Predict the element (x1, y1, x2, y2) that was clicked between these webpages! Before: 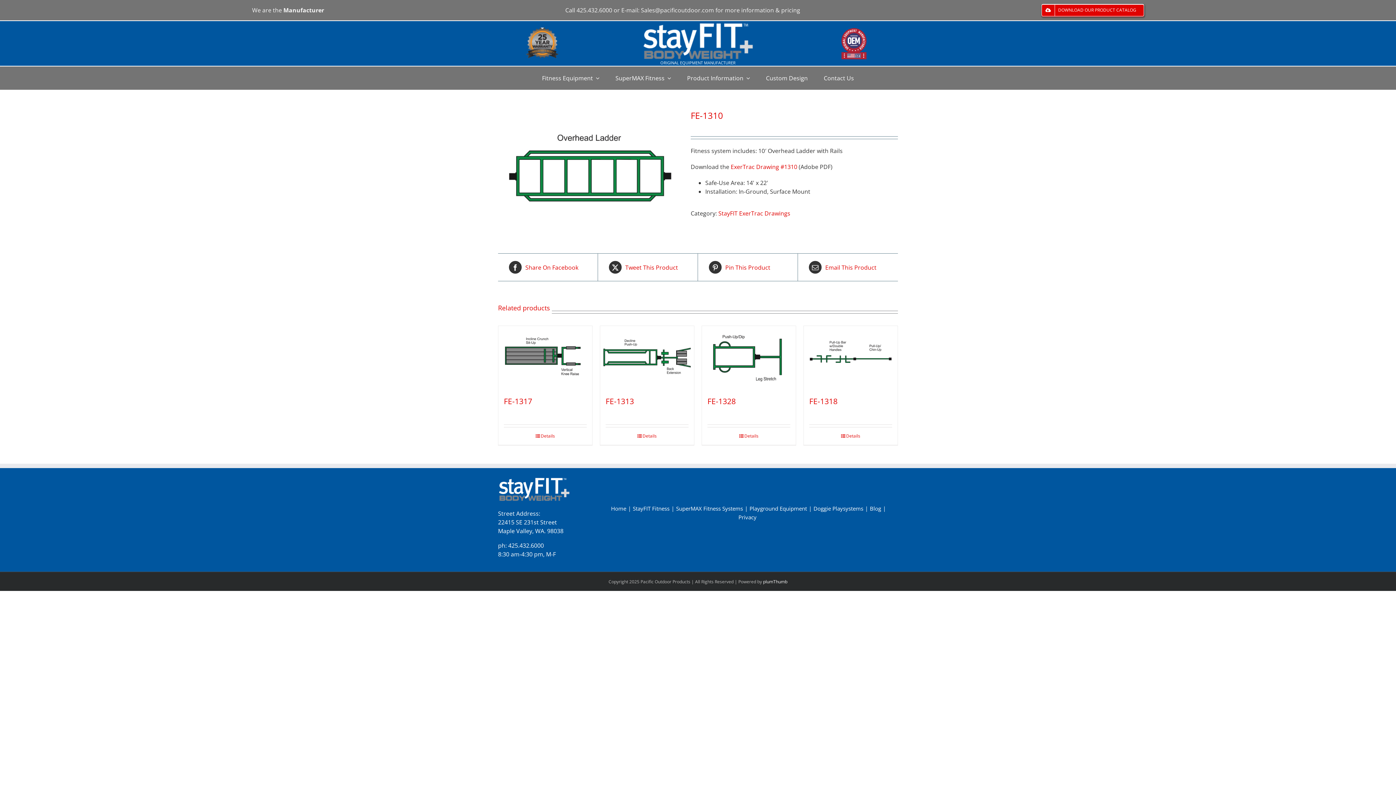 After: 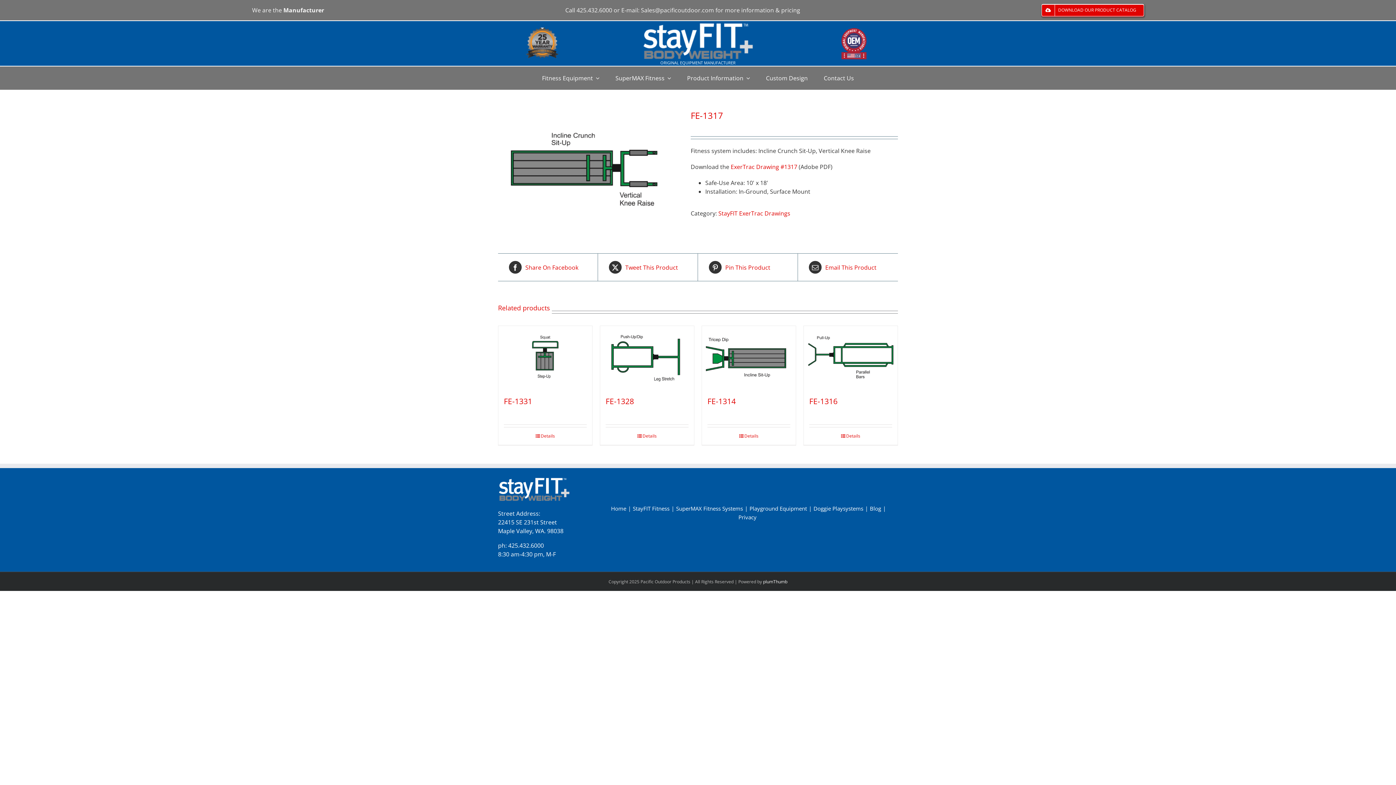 Action: label: FE-1317 bbox: (498, 326, 592, 388)